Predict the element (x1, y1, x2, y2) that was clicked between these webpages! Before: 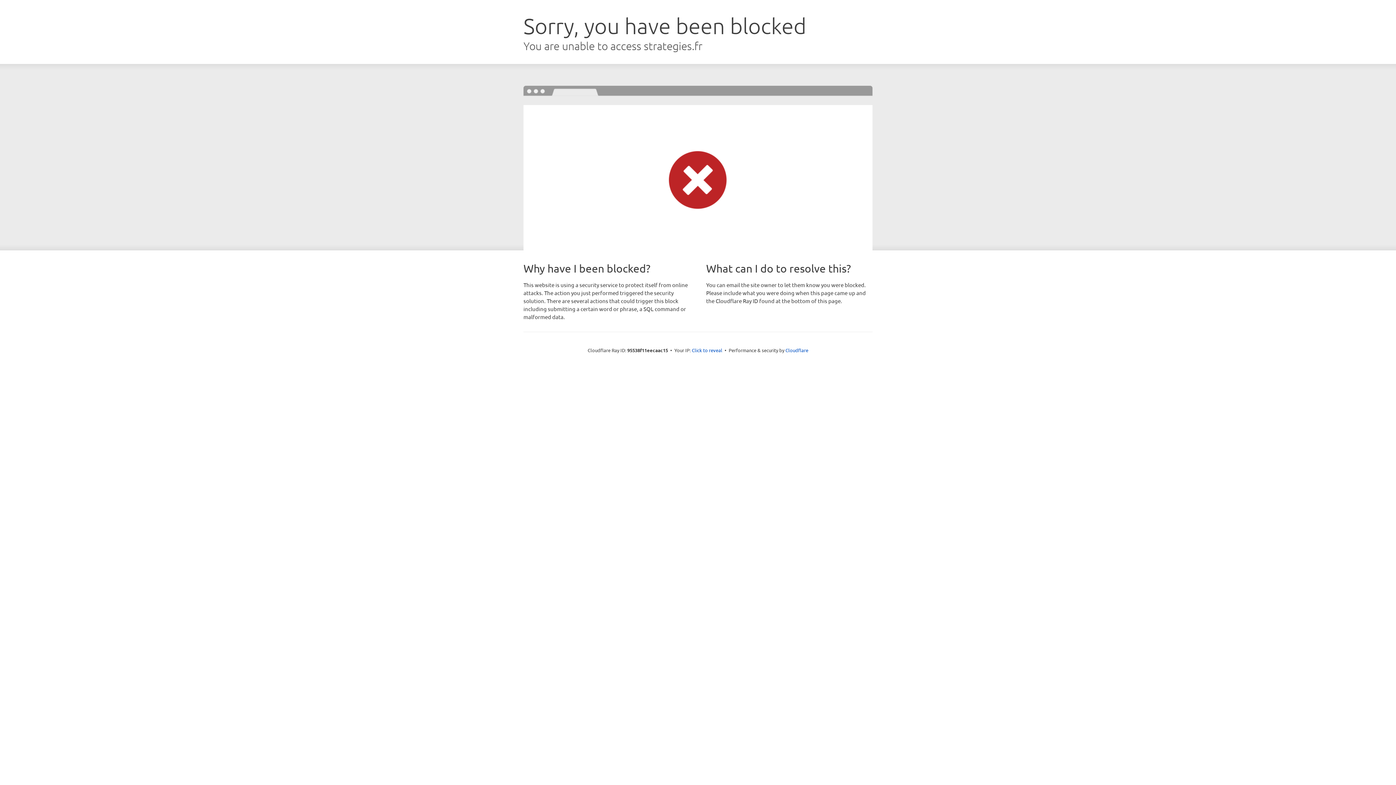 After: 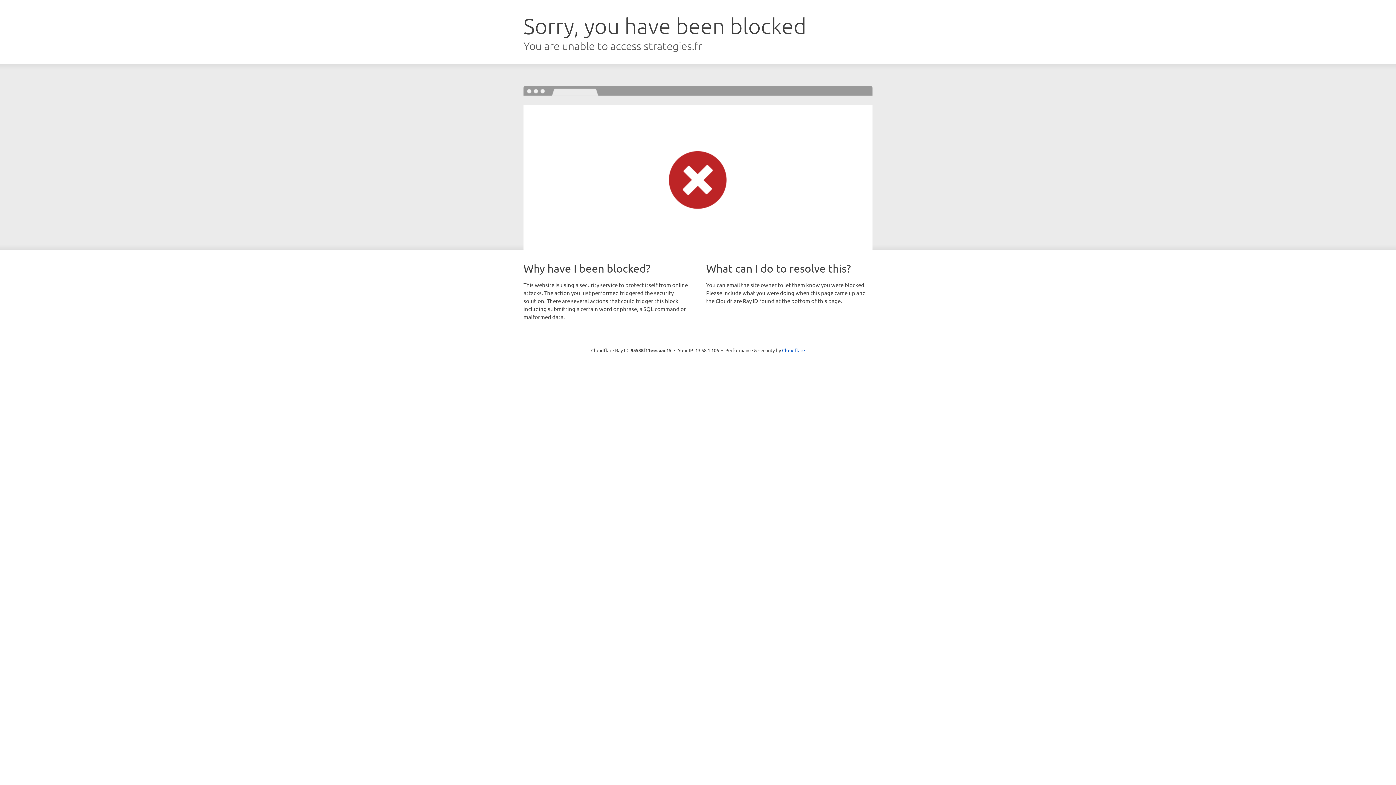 Action: label: Click to reveal bbox: (692, 346, 722, 353)